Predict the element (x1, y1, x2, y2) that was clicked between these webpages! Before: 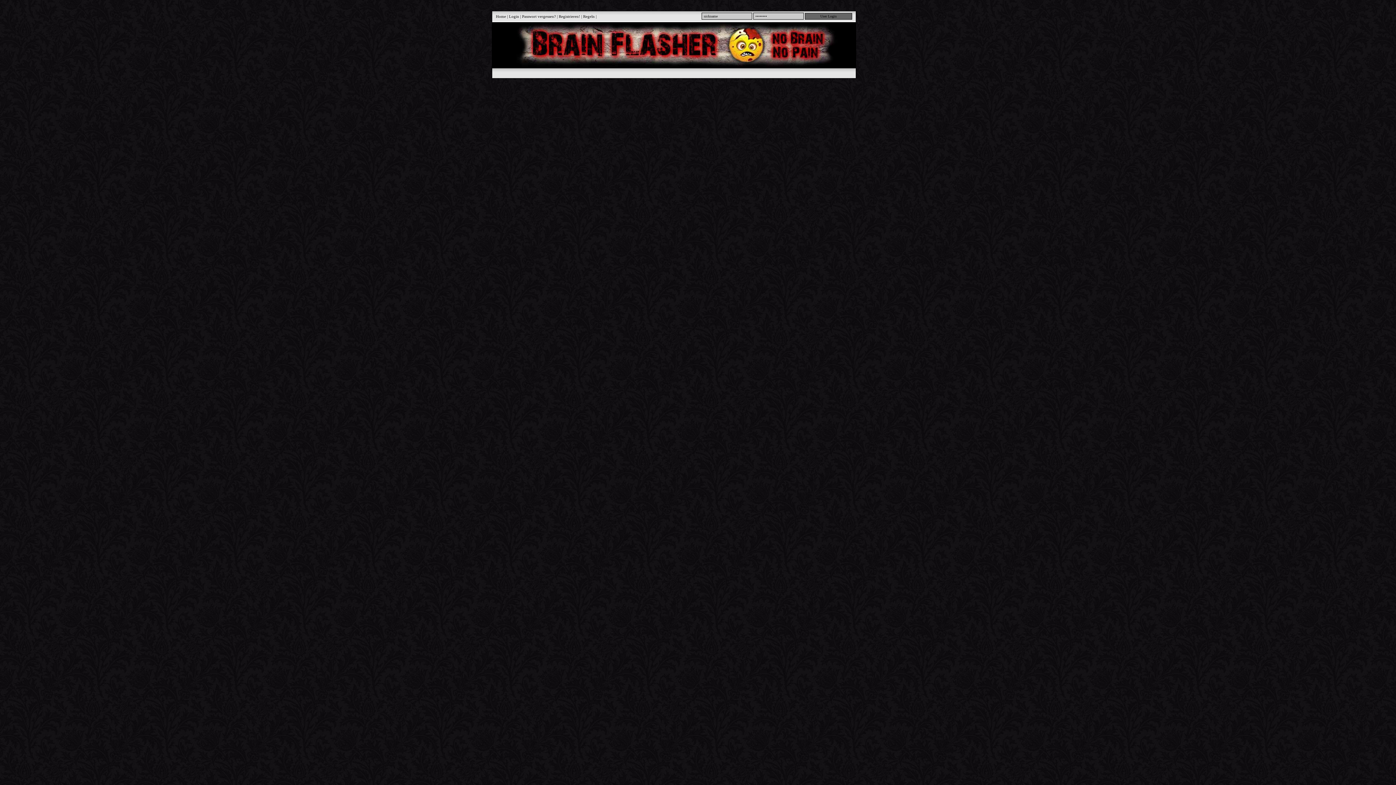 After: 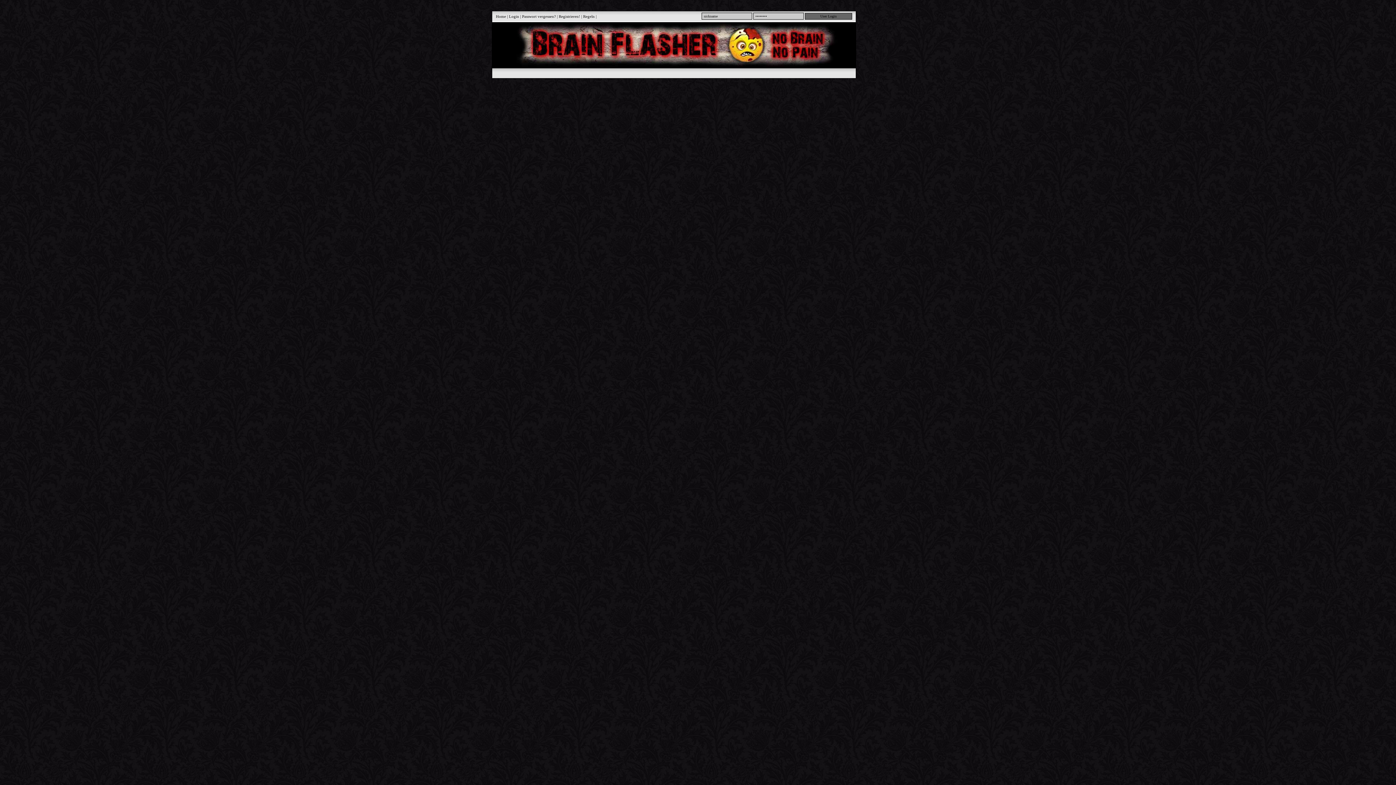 Action: bbox: (510, 64, 837, 68)